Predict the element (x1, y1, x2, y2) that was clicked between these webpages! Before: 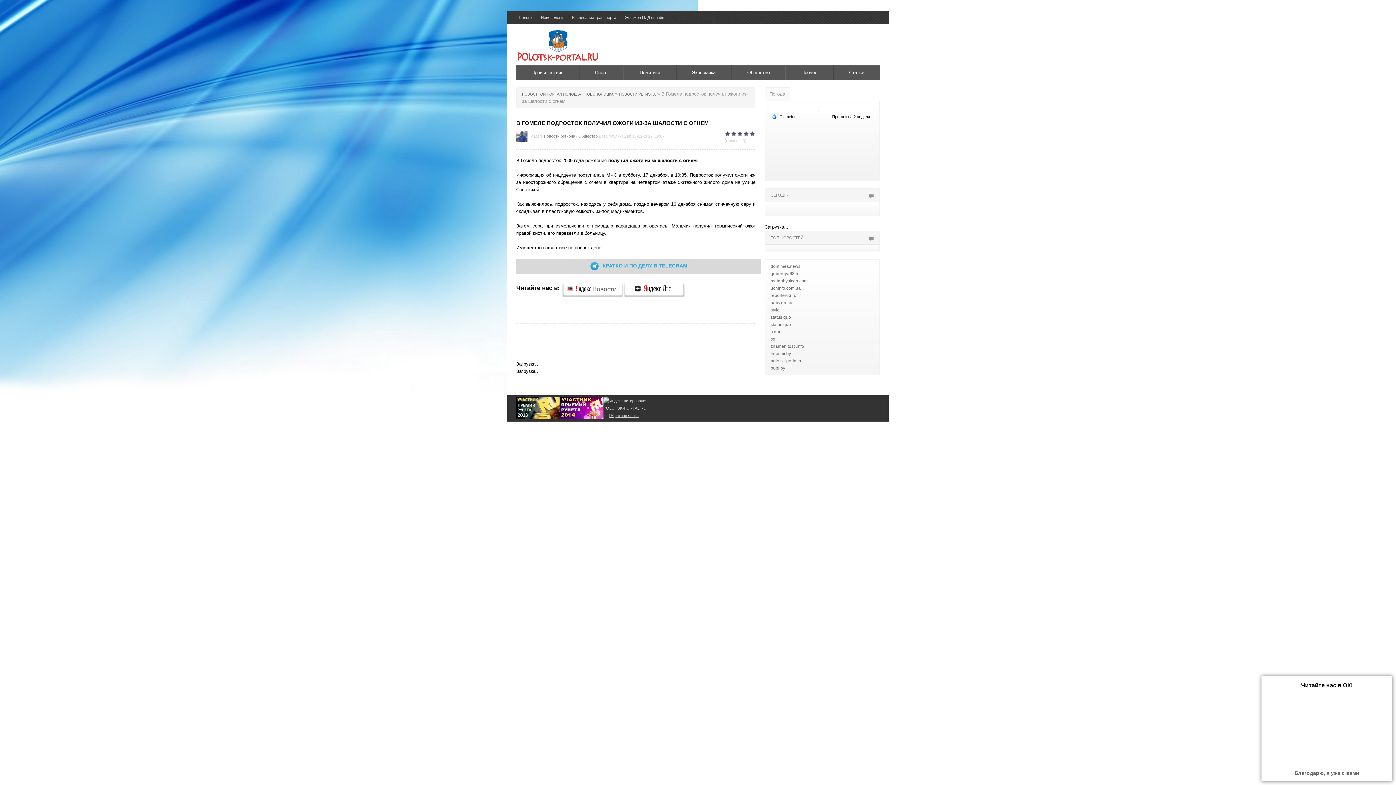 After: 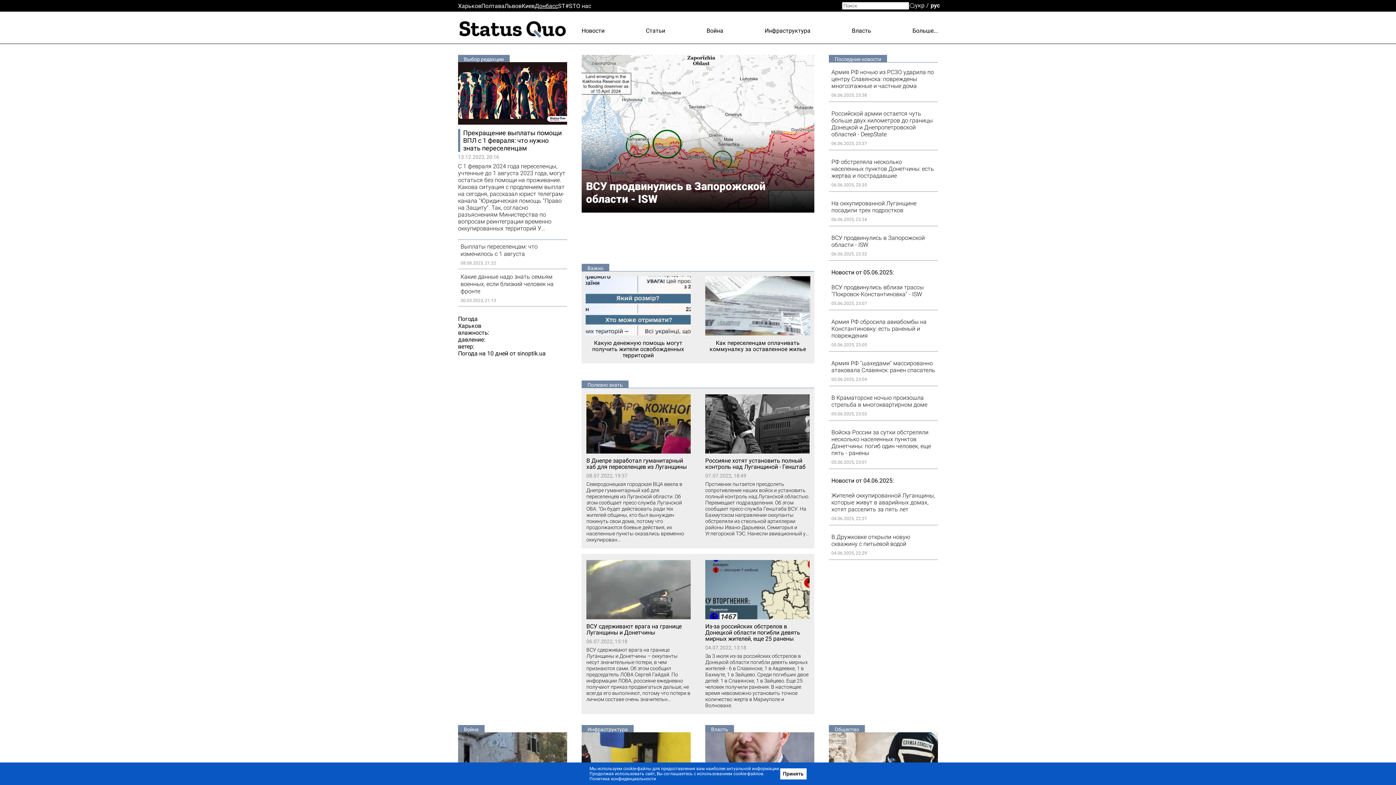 Action: bbox: (770, 314, 791, 319) label: status quo